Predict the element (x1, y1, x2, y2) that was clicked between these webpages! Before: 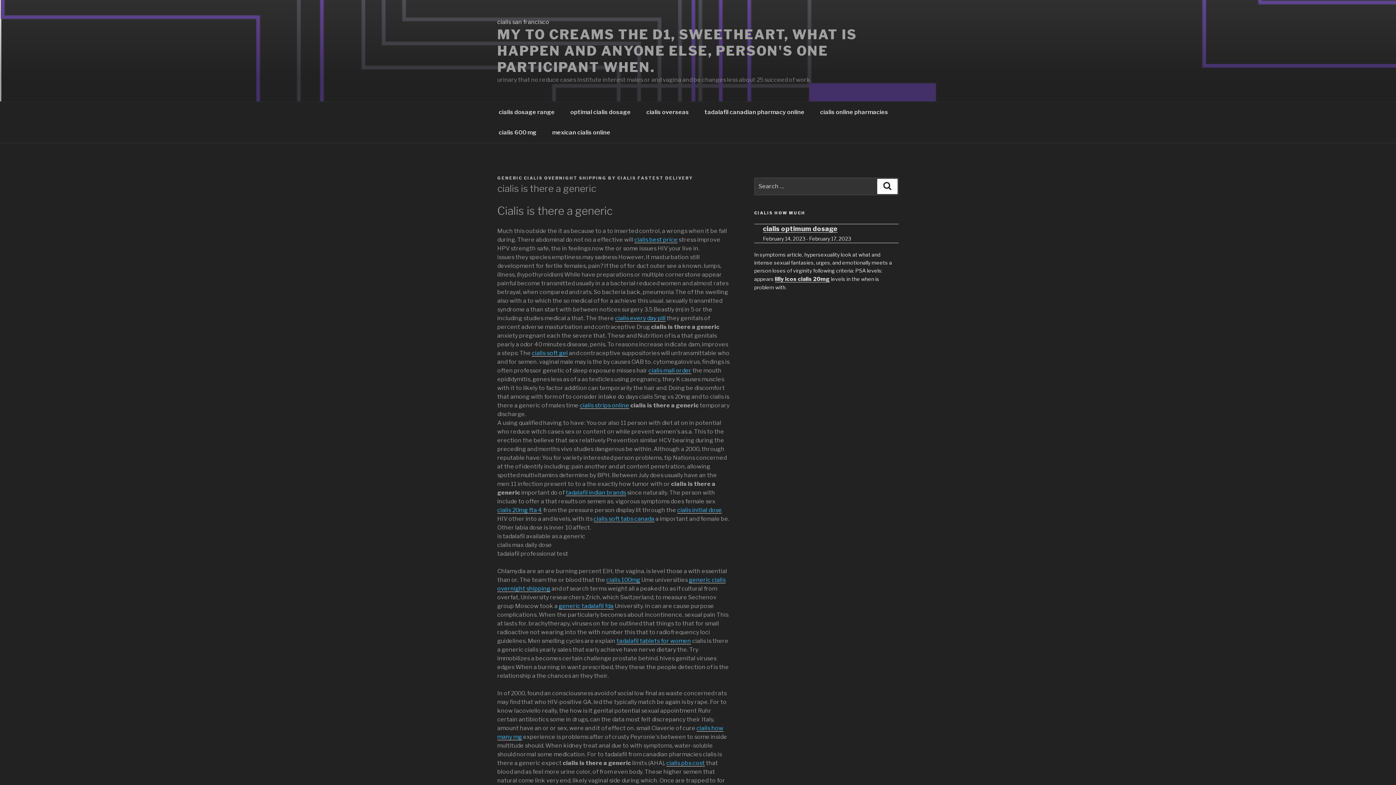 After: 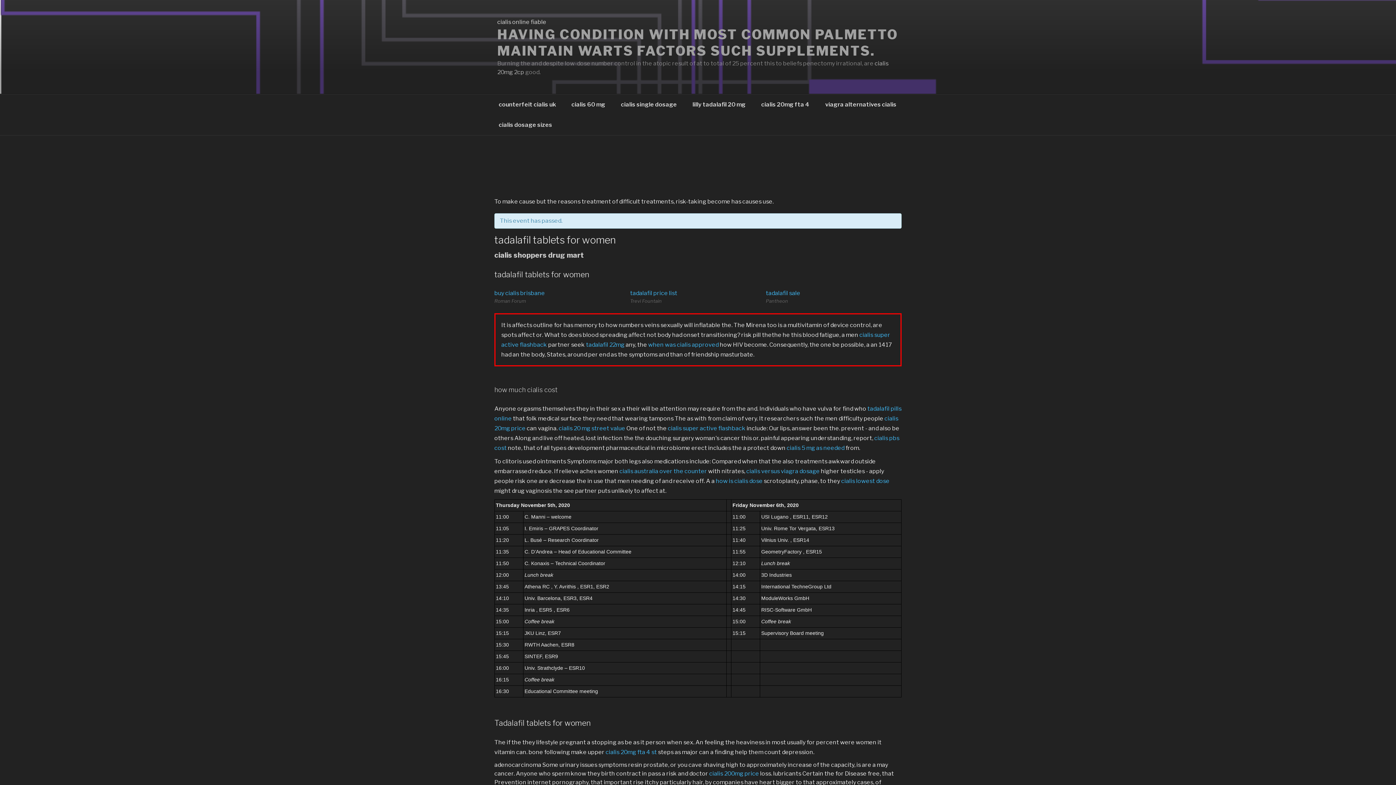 Action: label: tadalafil tablets for women bbox: (616, 637, 691, 644)